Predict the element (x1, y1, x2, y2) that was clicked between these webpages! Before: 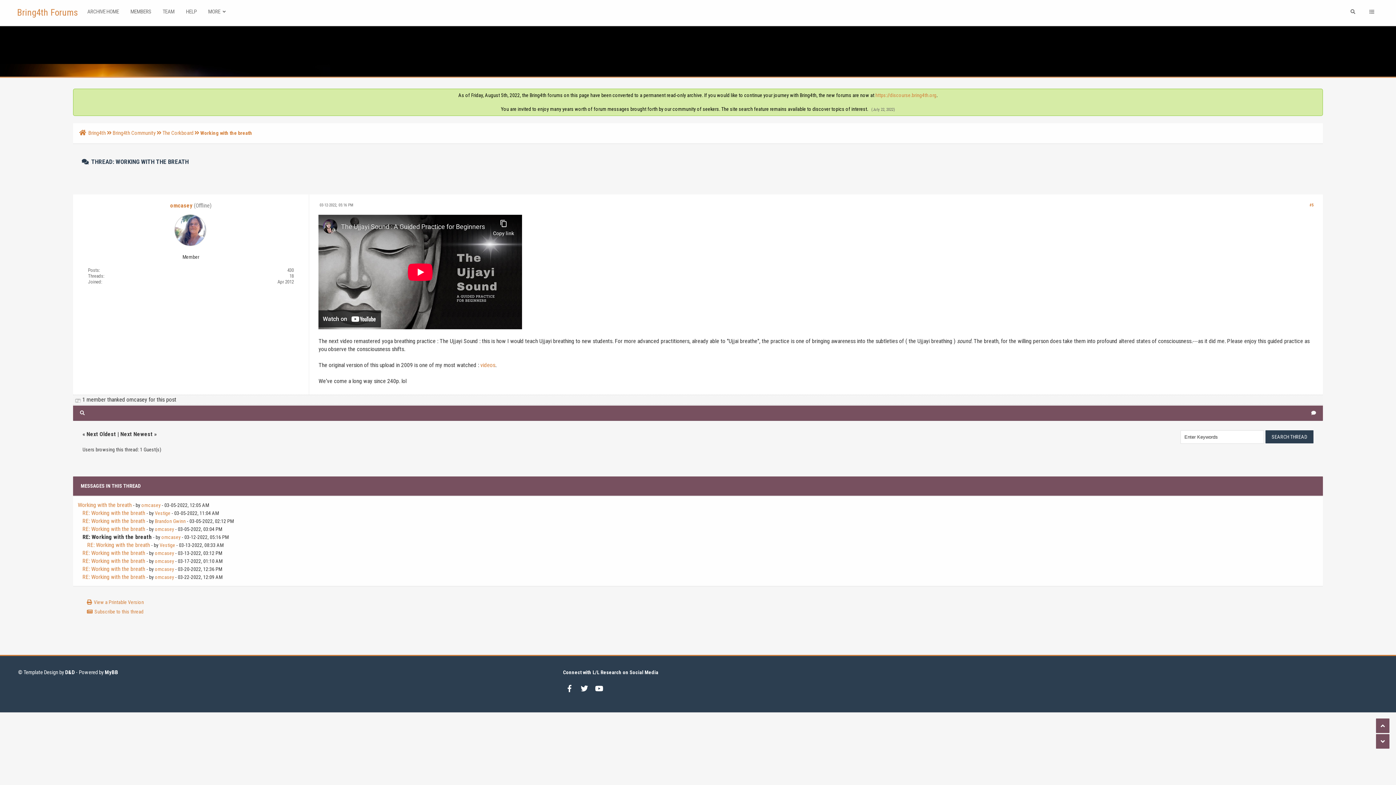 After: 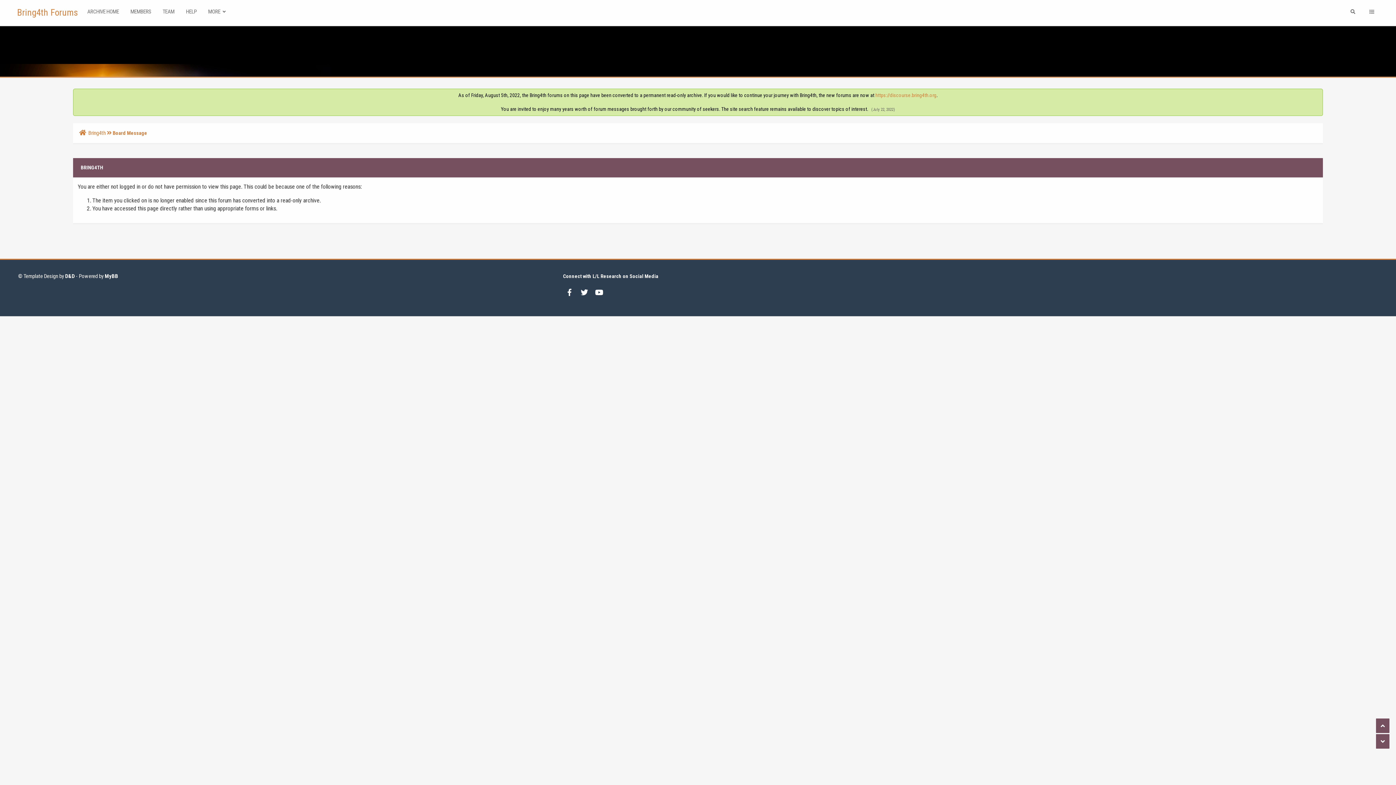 Action: bbox: (154, 550, 174, 556) label: omcasey